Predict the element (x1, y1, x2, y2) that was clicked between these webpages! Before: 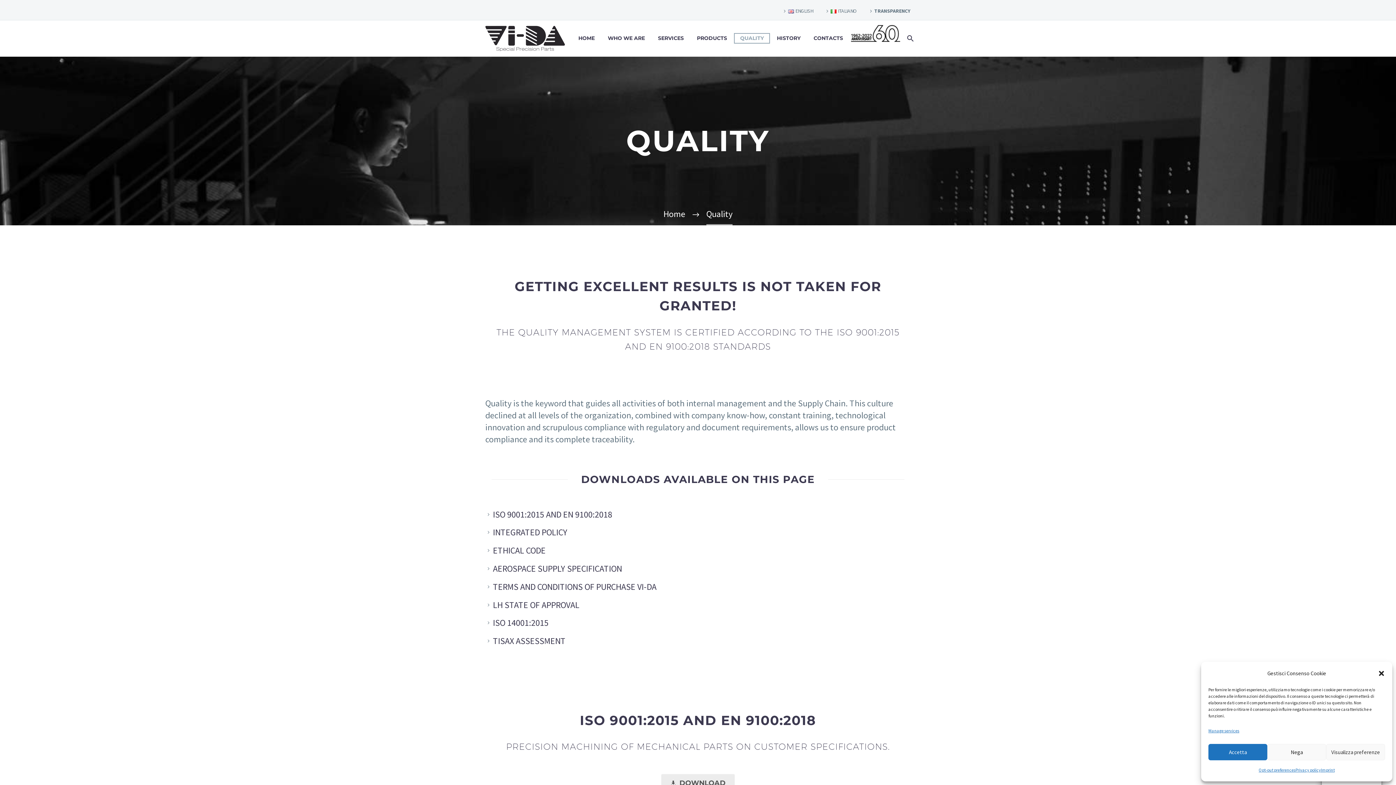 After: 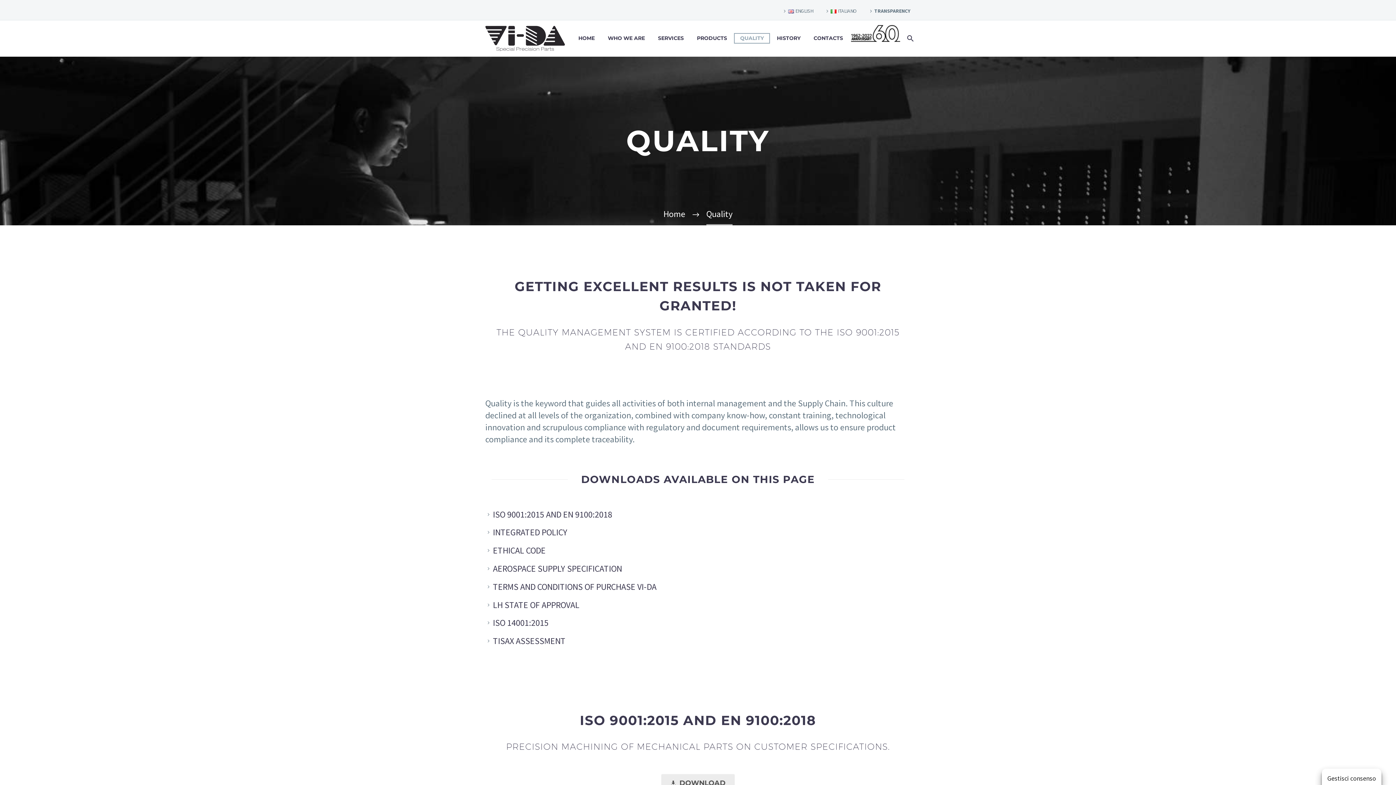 Action: label:   bbox: (1378, 670, 1385, 677)